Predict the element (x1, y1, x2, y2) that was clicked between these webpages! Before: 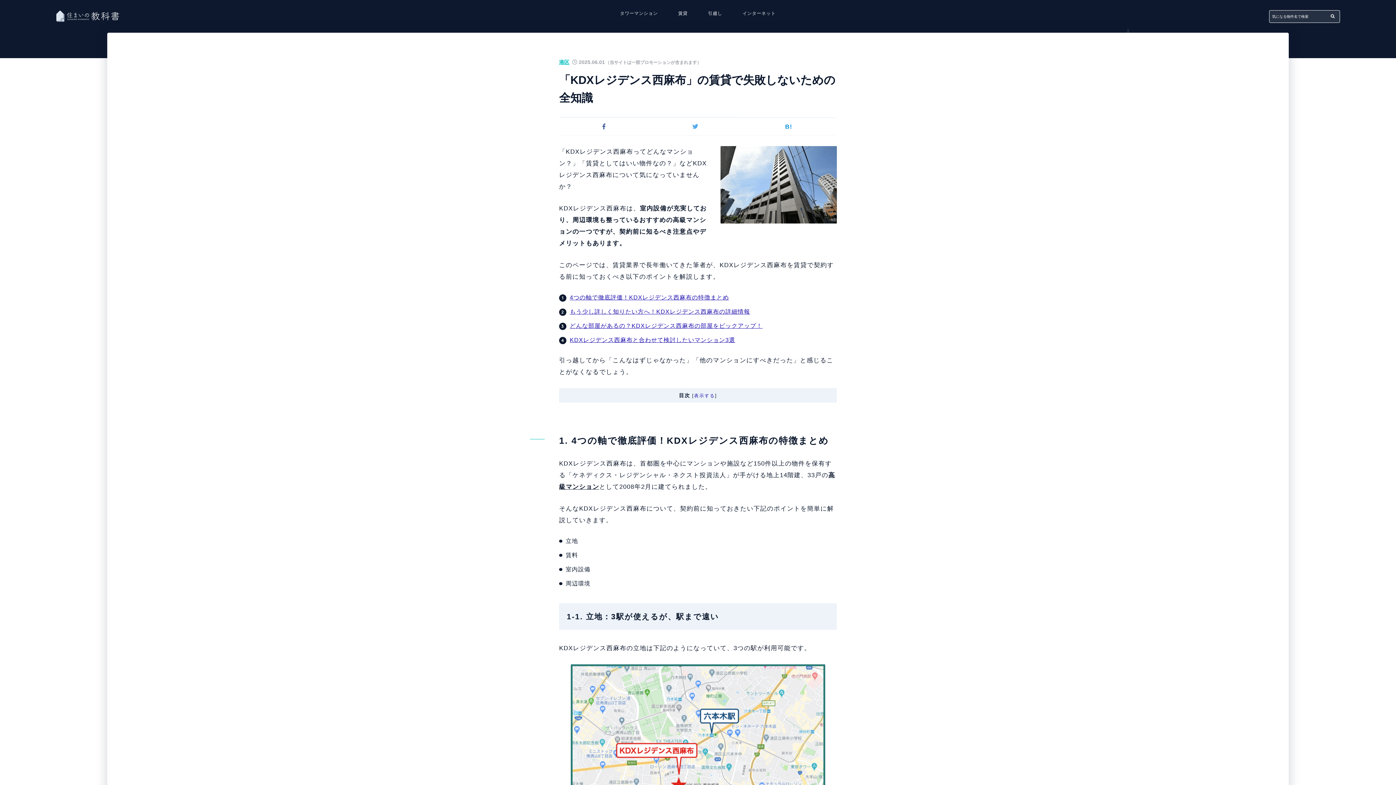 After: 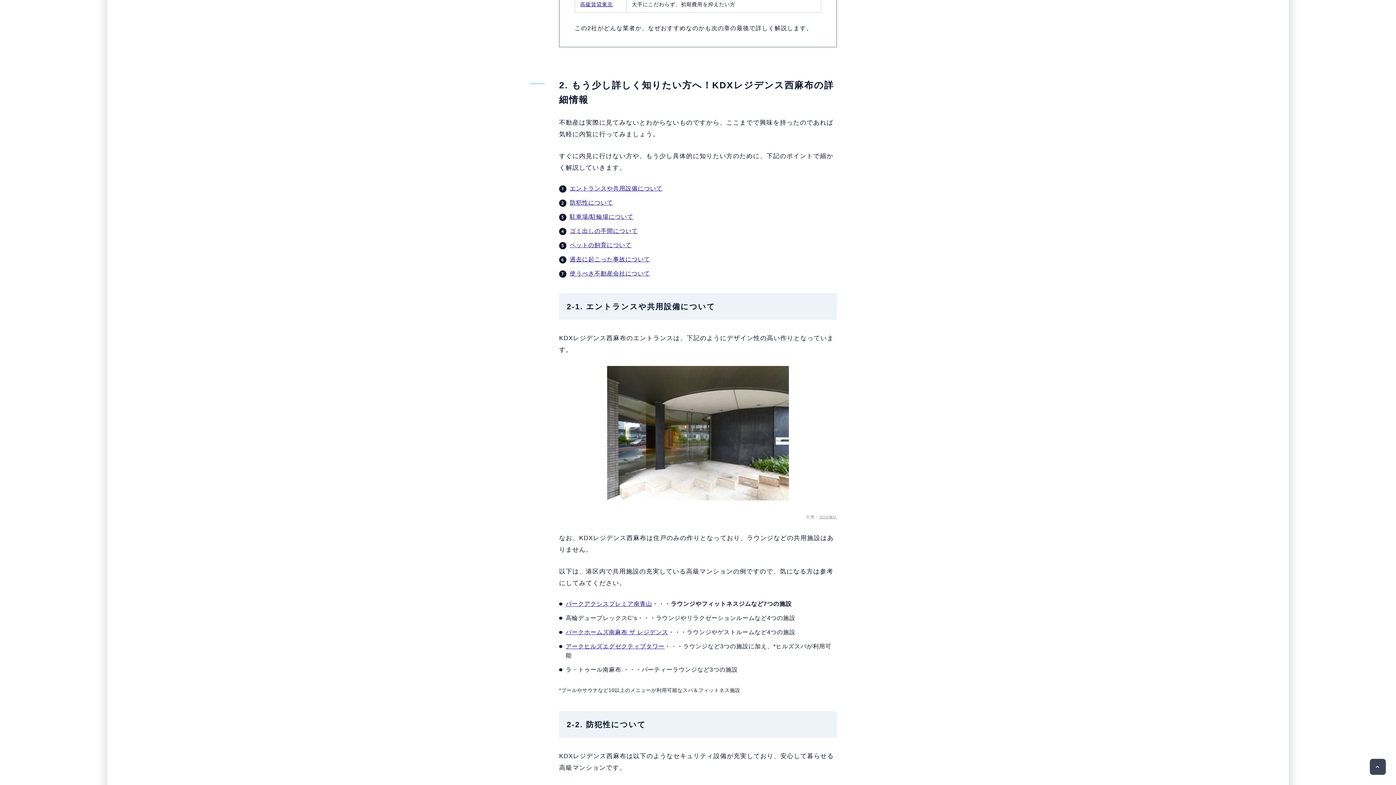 Action: bbox: (569, 308, 750, 314) label: もう少し詳しく知りたい方へ！KDXレジデンス西麻布の詳細情報